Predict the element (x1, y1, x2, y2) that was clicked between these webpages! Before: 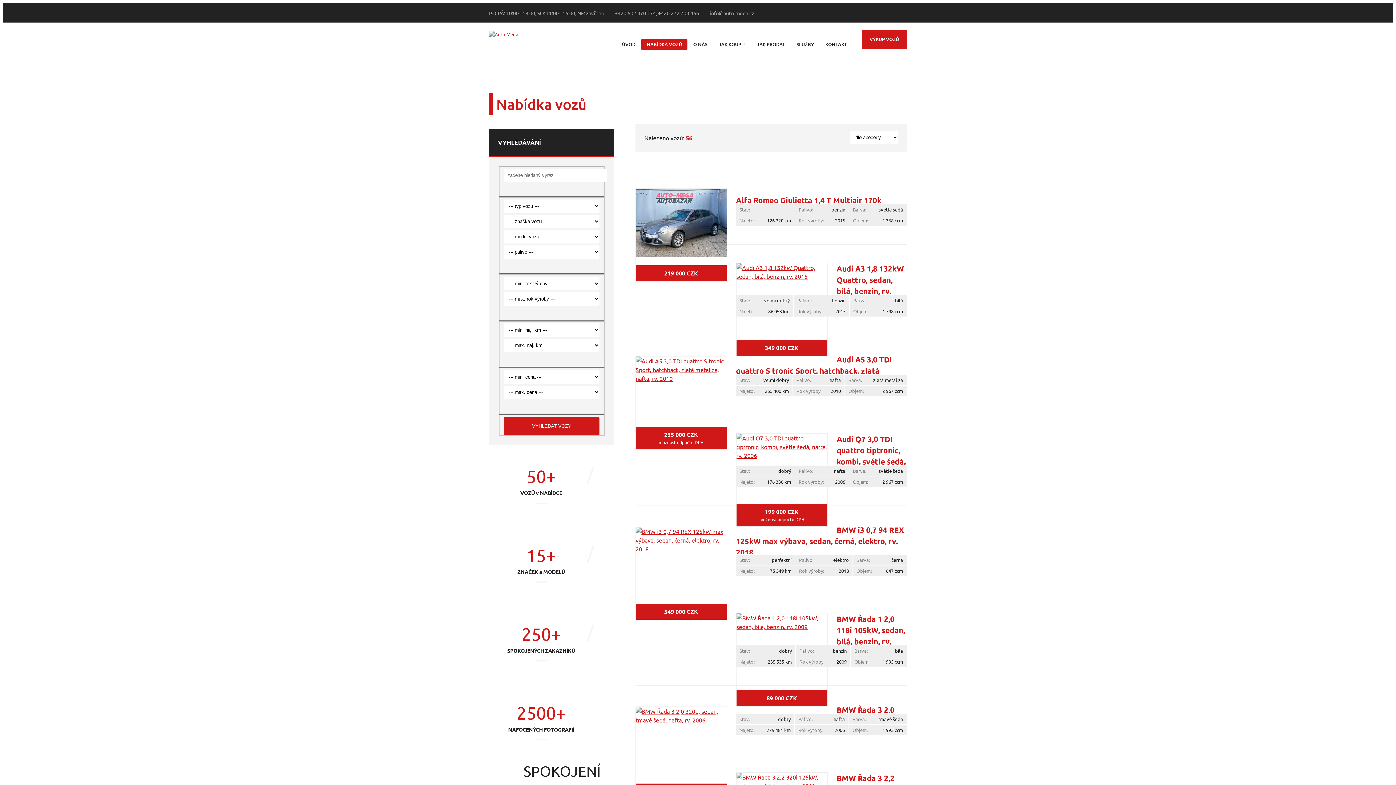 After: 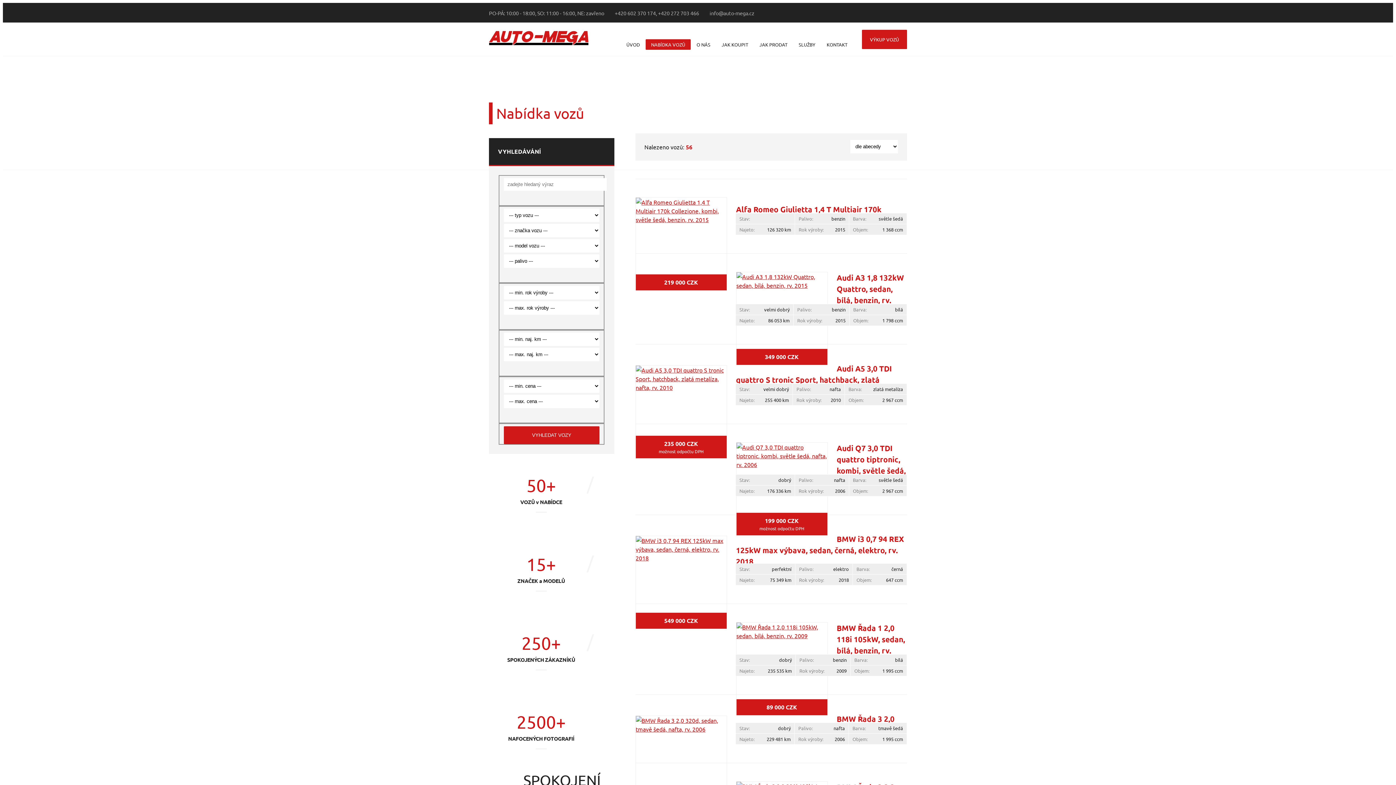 Action: bbox: (641, 39, 687, 49) label: NABÍDKA VOZŮ